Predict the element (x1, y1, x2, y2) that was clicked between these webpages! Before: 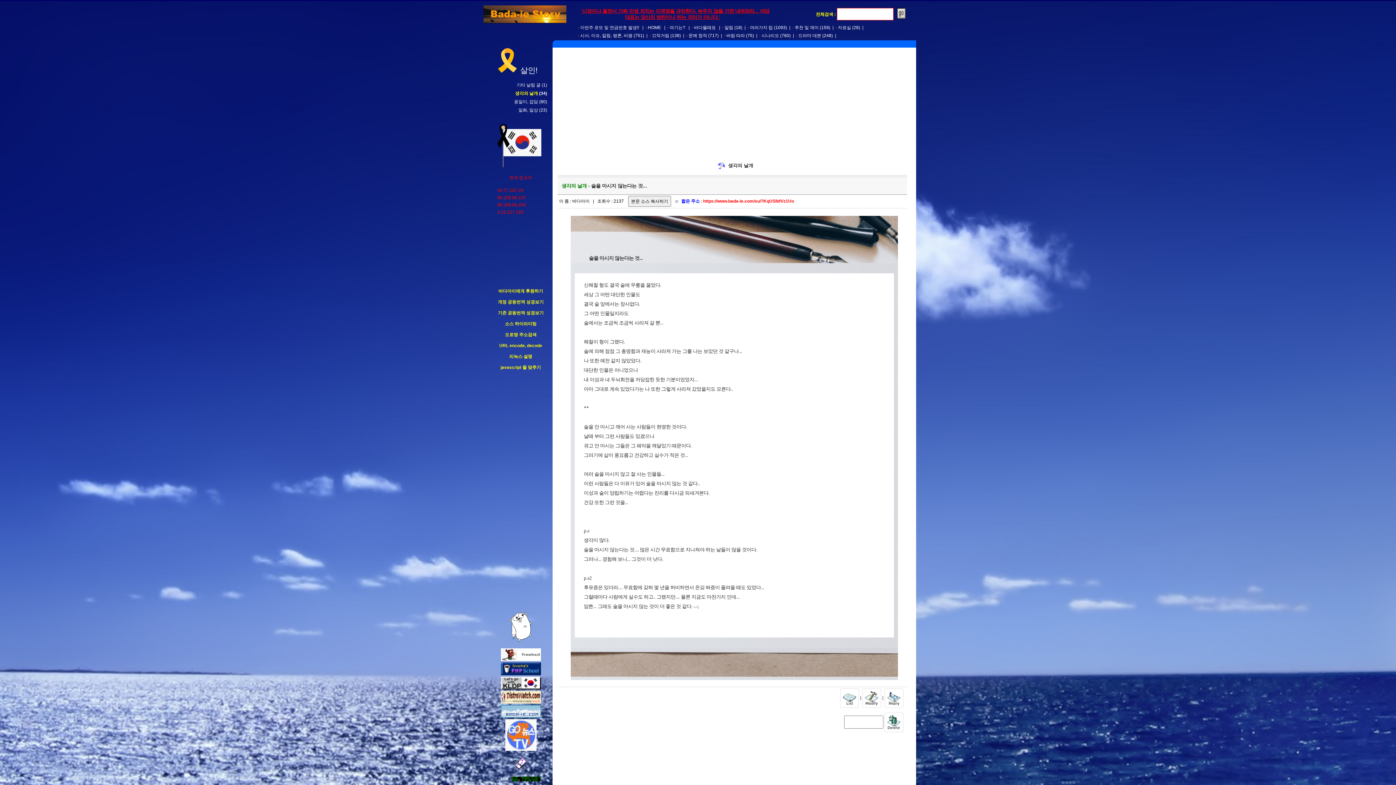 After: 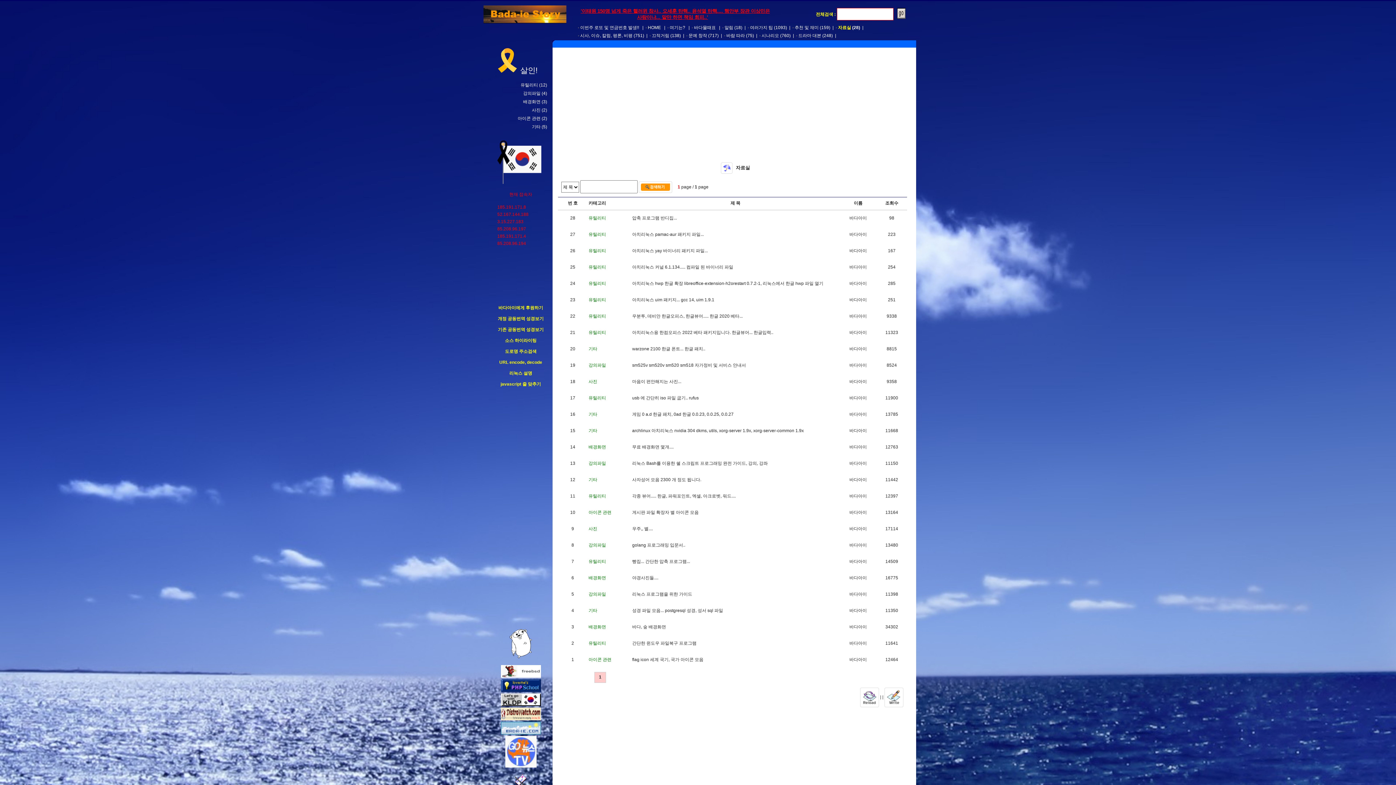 Action: label: 자료실 bbox: (838, 25, 851, 30)